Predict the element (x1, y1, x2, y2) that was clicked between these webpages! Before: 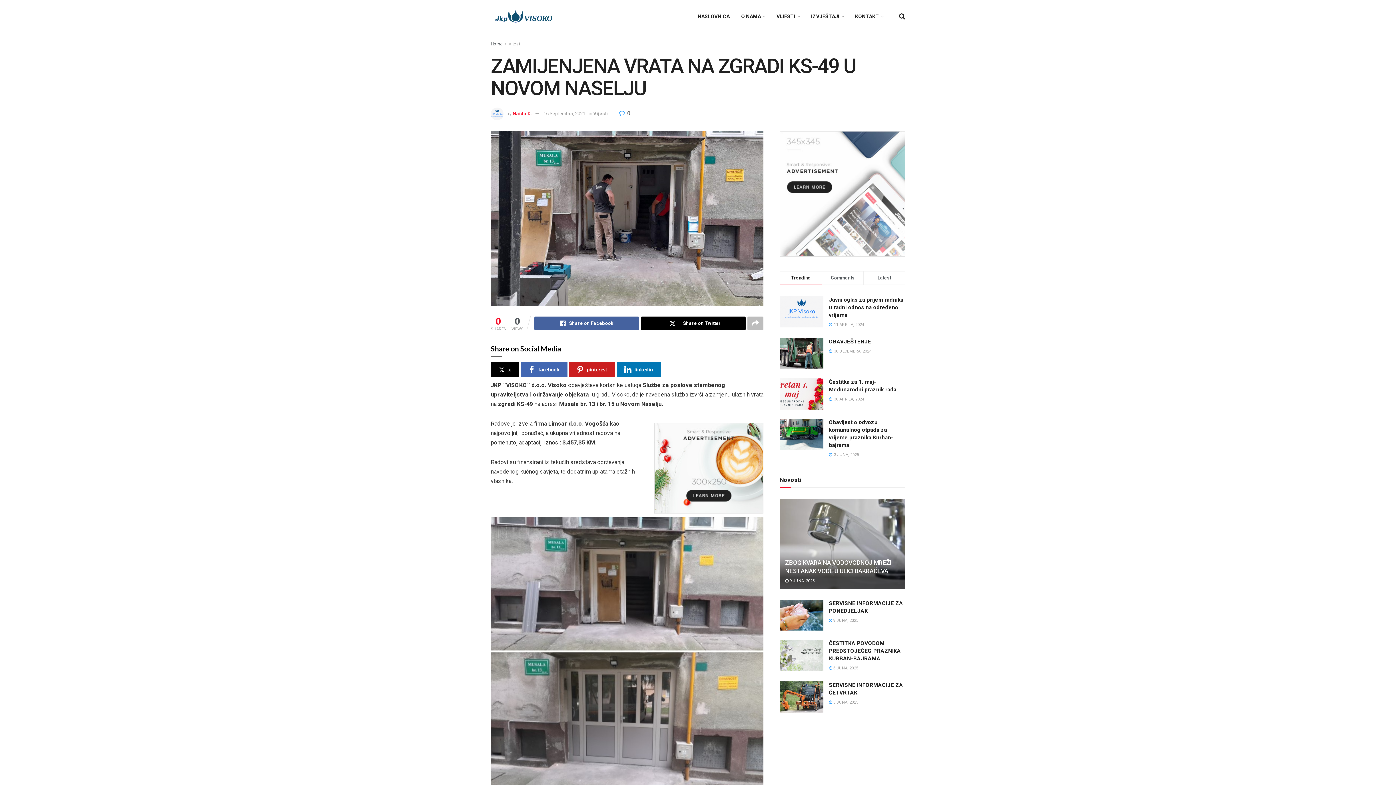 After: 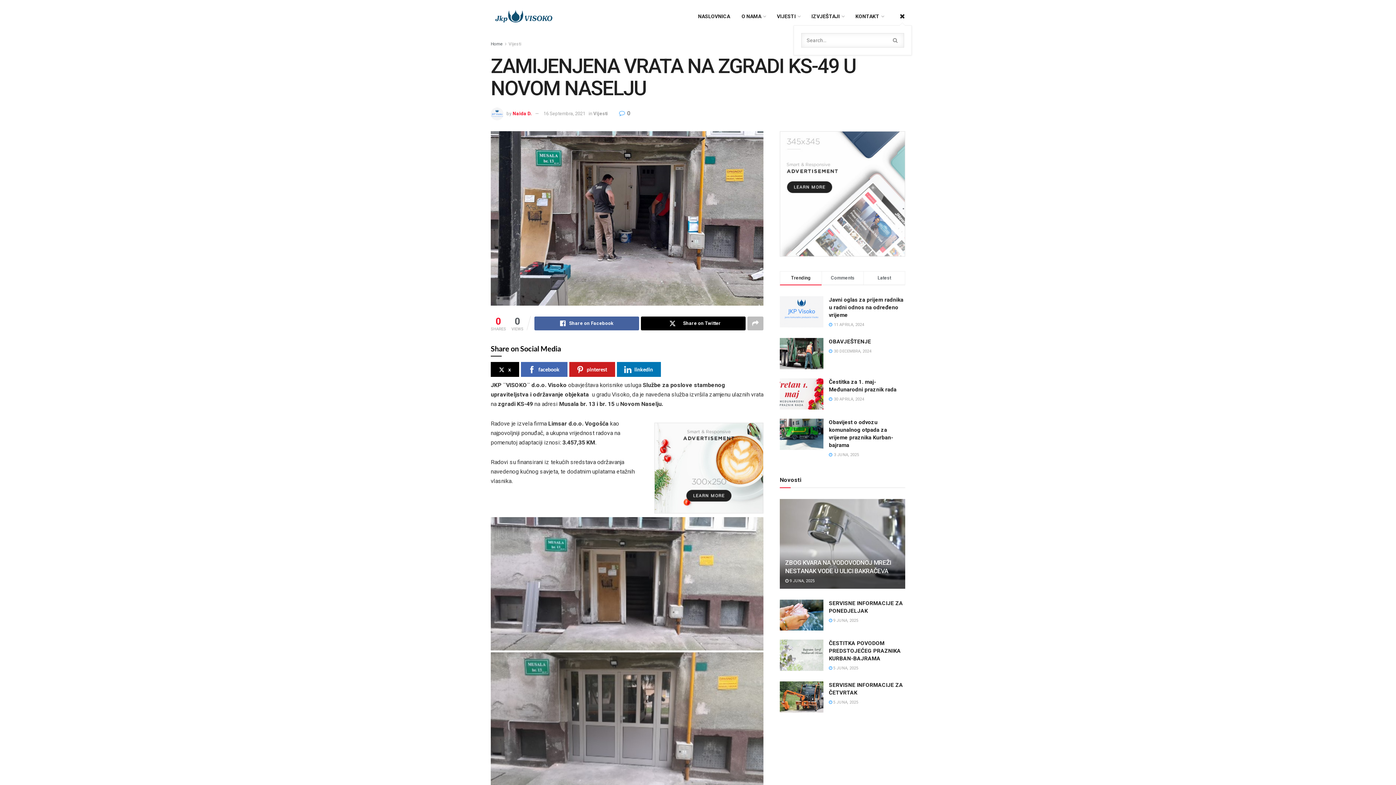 Action: bbox: (899, 7, 905, 25)